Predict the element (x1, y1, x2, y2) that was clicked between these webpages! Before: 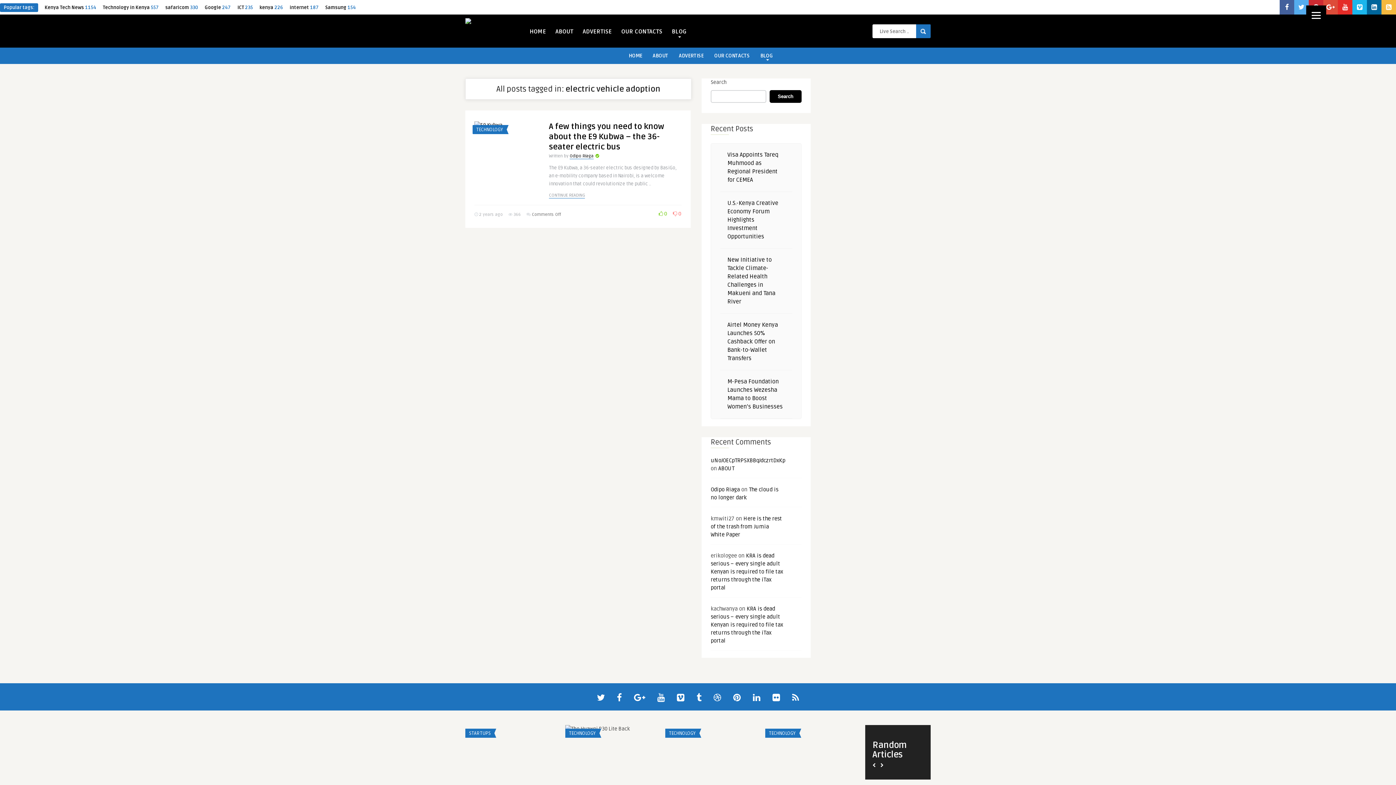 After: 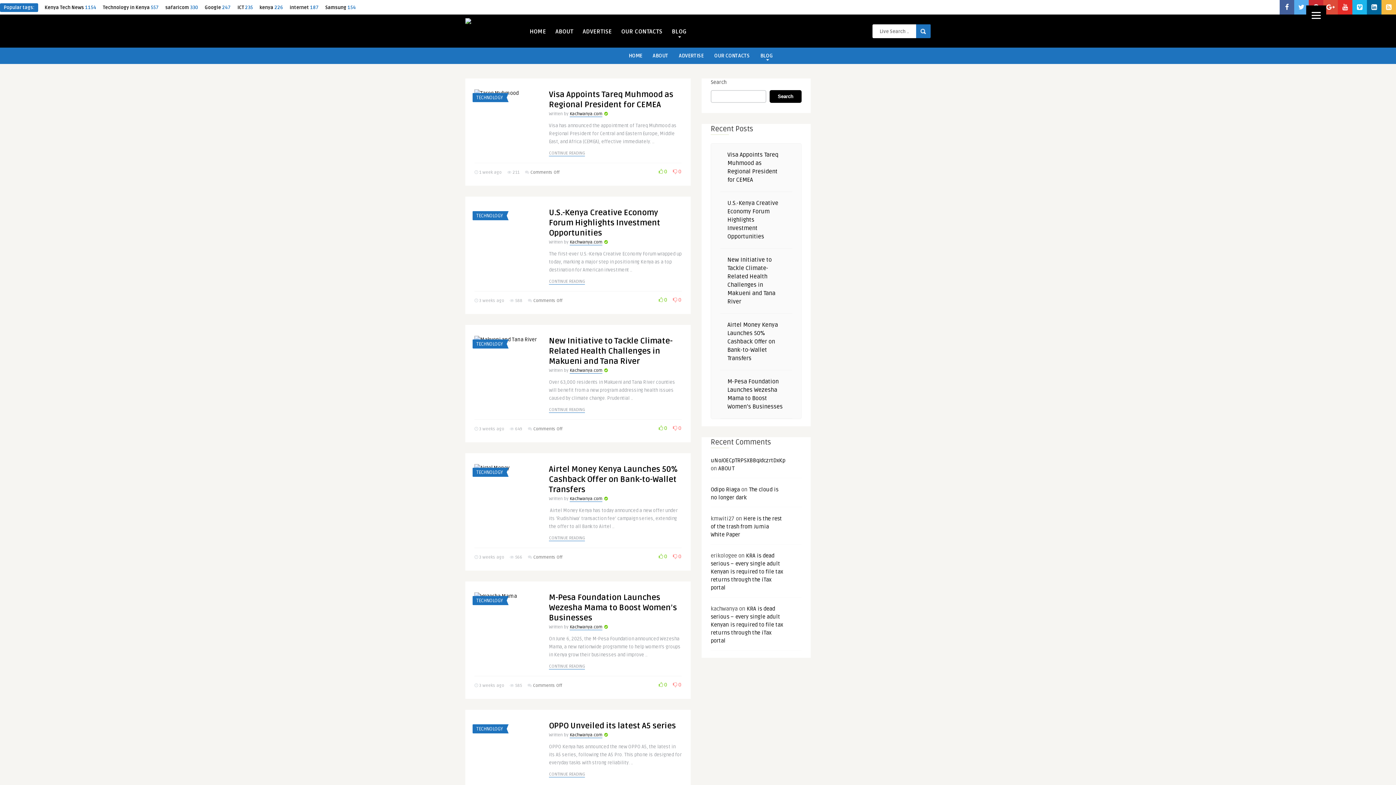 Action: label: BLOG bbox: (757, 47, 775, 62)